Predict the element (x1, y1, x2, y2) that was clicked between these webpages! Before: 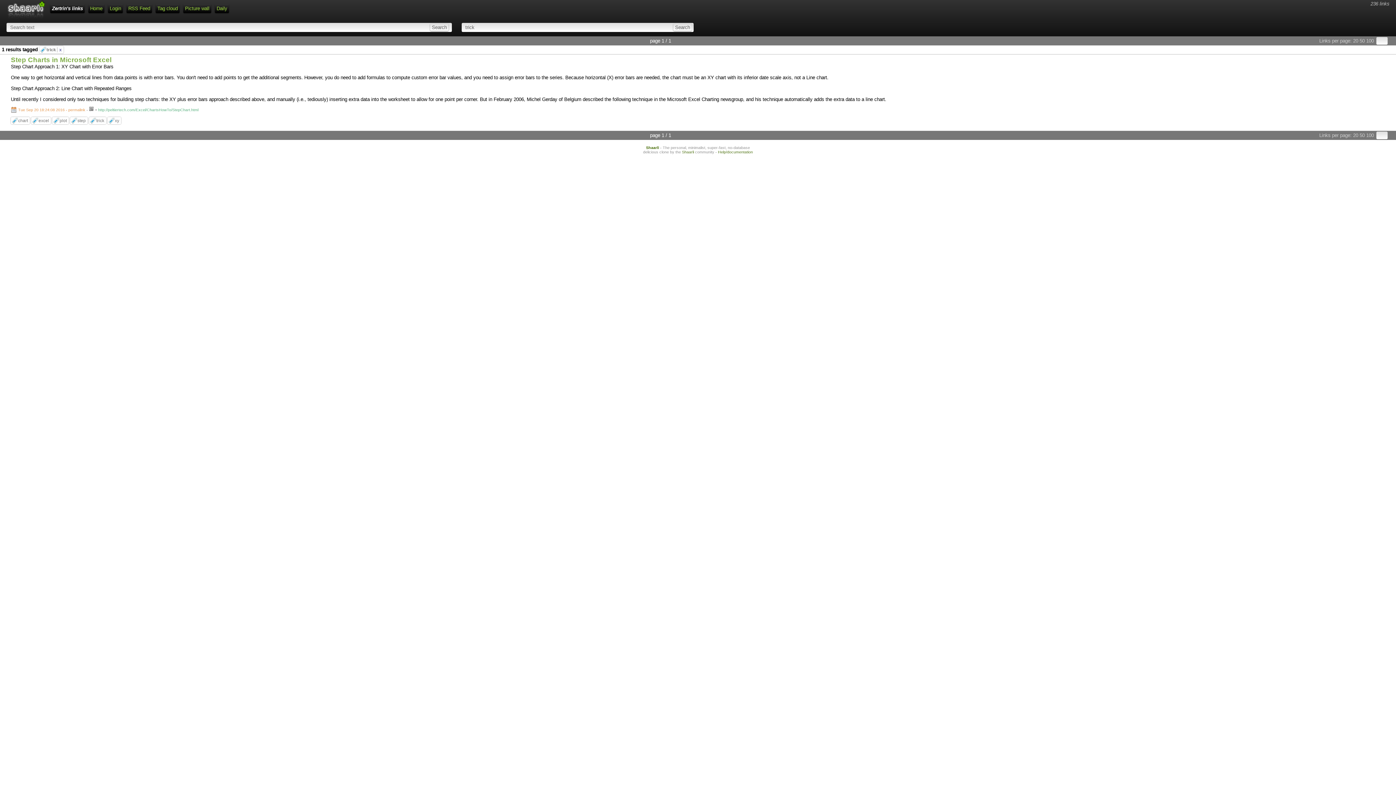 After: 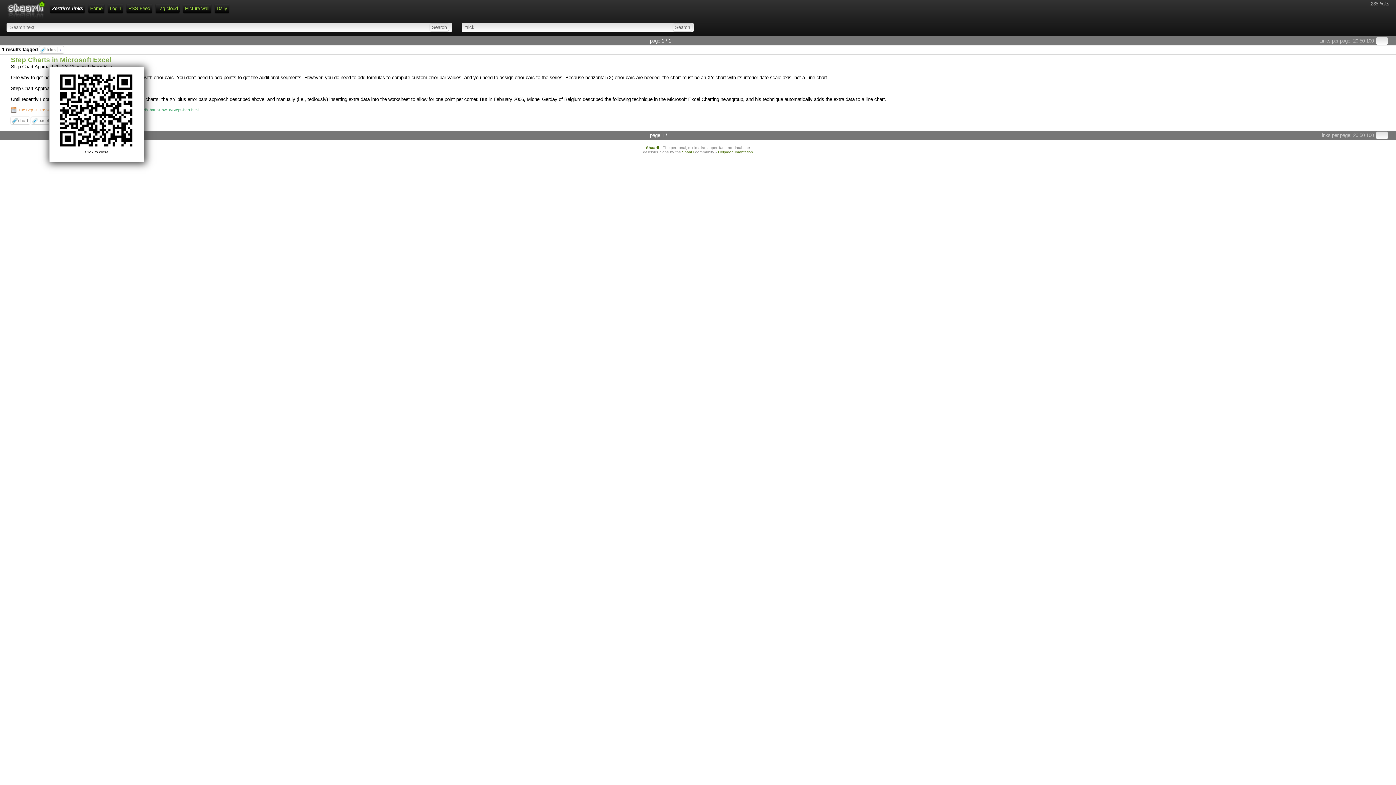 Action: bbox: (89, 106, 95, 112) label:  